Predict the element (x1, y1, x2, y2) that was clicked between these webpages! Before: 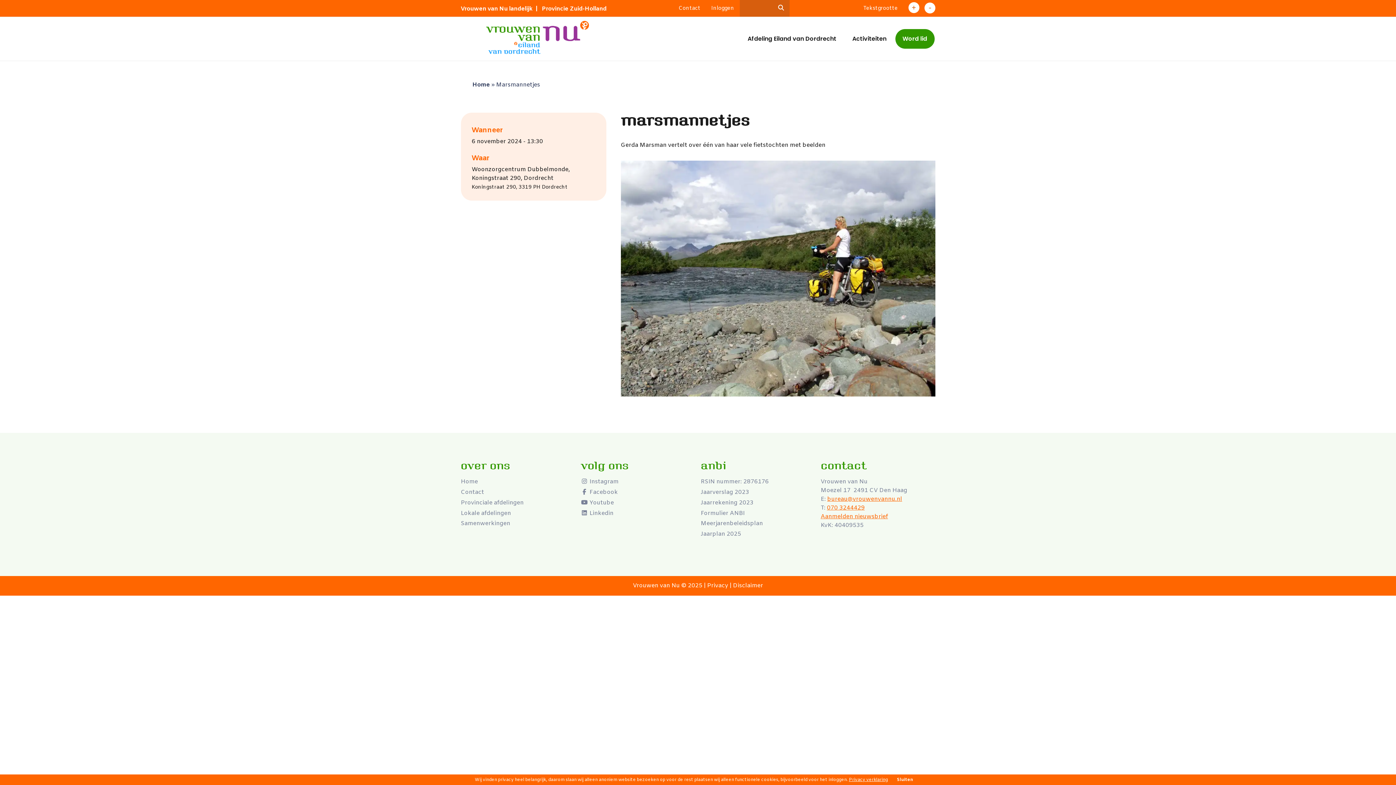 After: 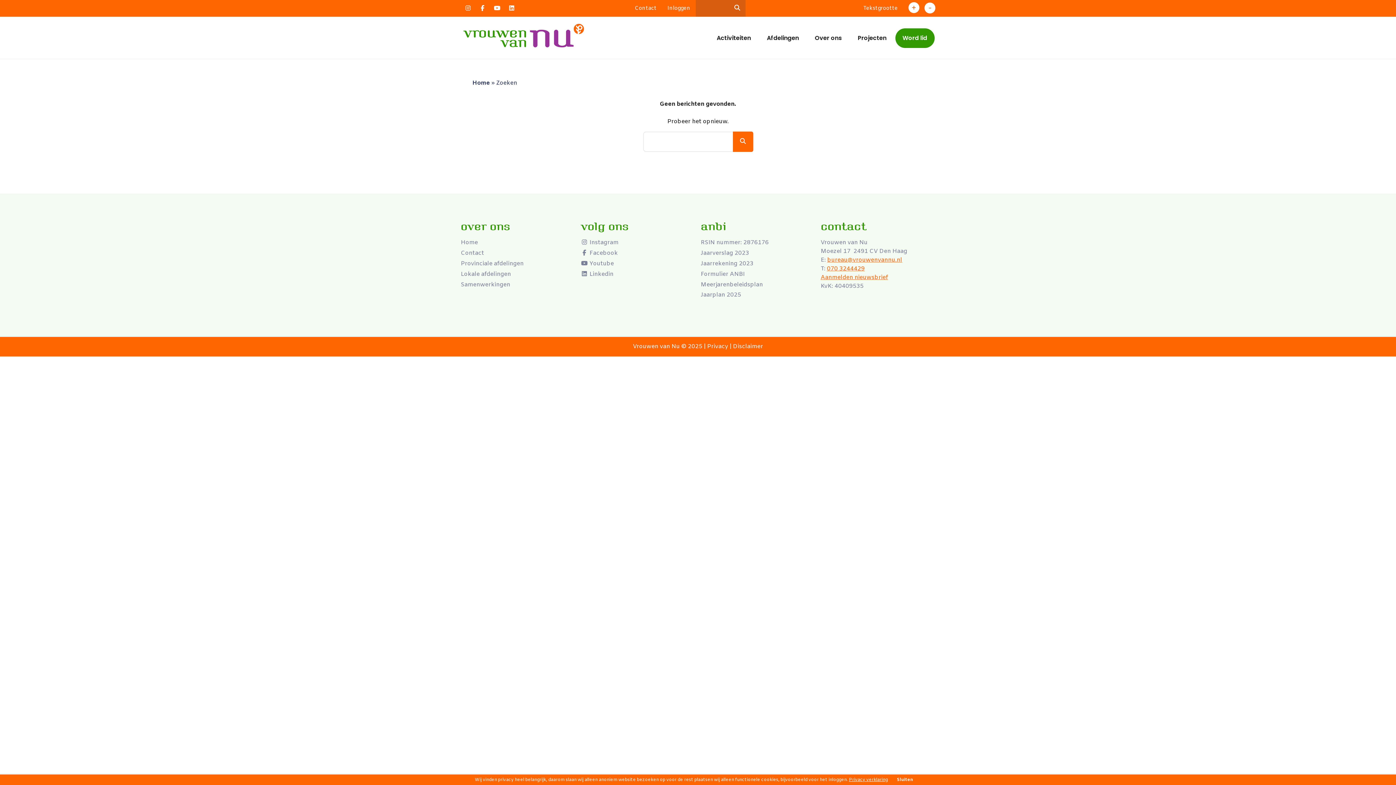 Action: bbox: (776, 0, 789, 16)